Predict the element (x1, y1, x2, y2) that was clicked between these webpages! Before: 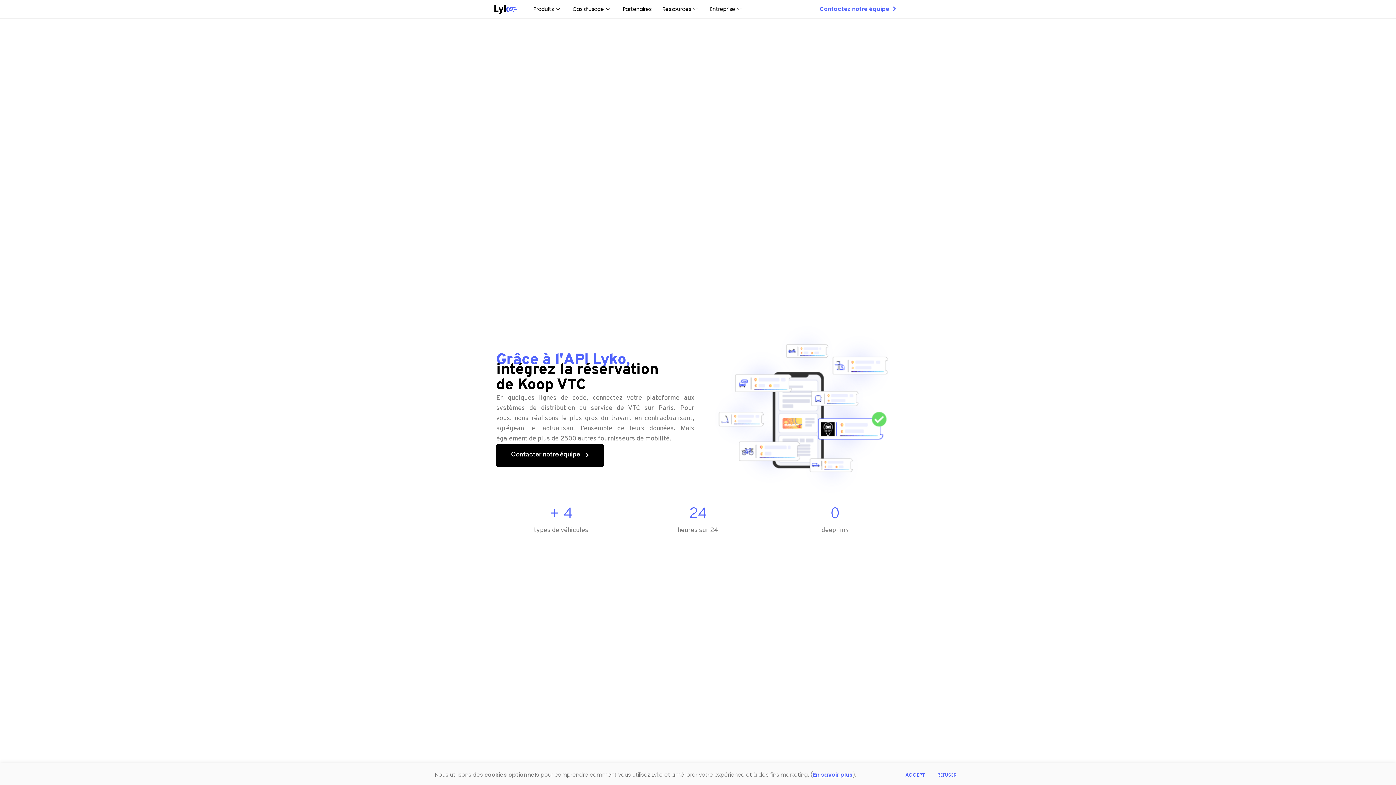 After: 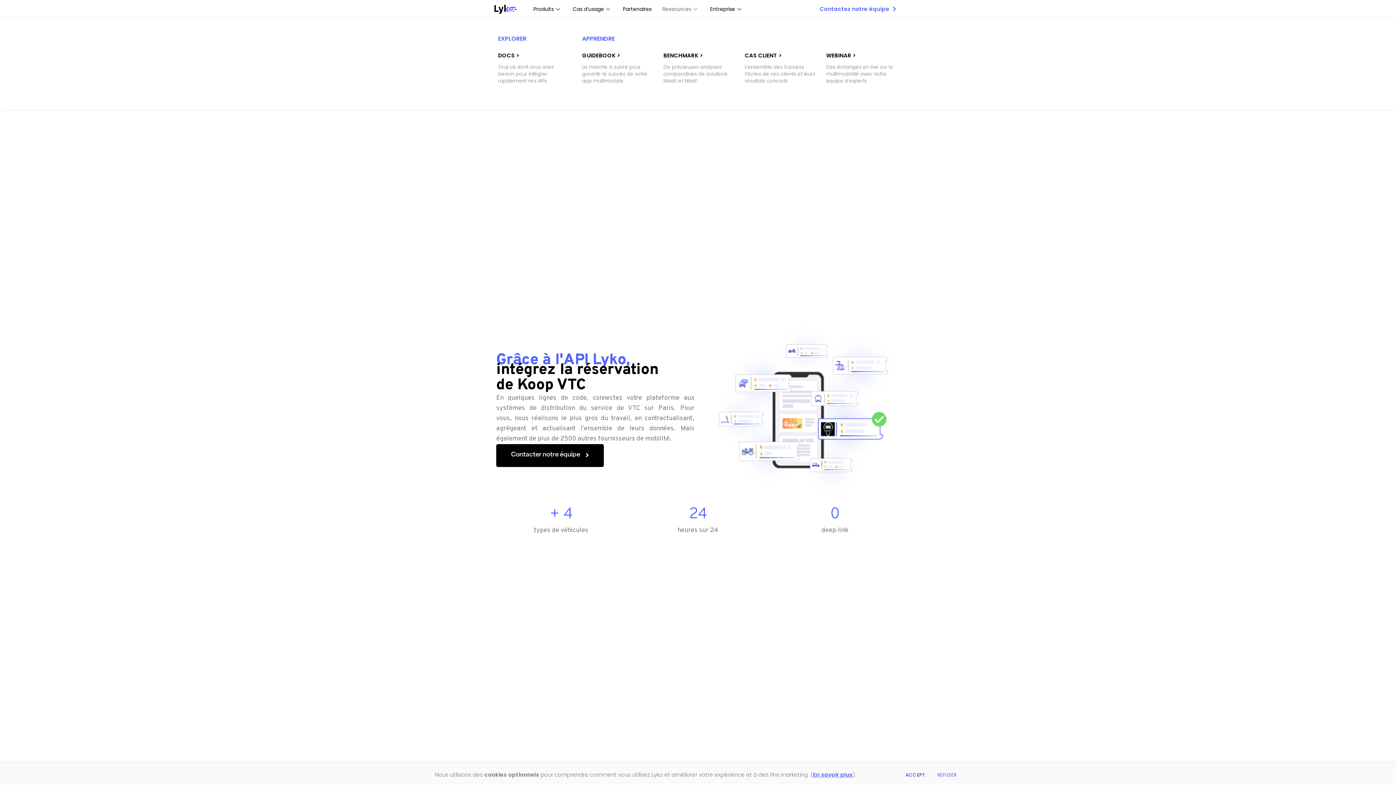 Action: bbox: (657, 3, 704, 14) label: Ressources